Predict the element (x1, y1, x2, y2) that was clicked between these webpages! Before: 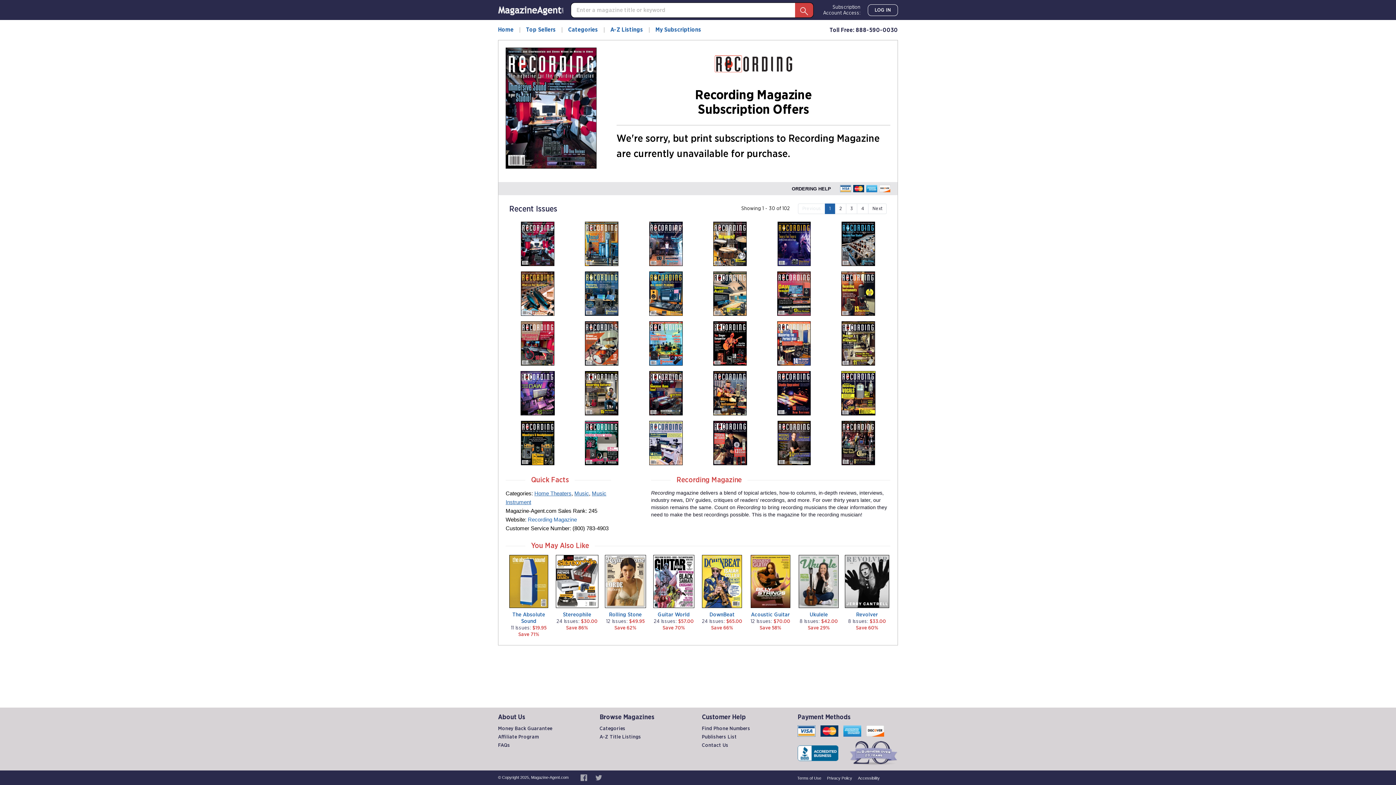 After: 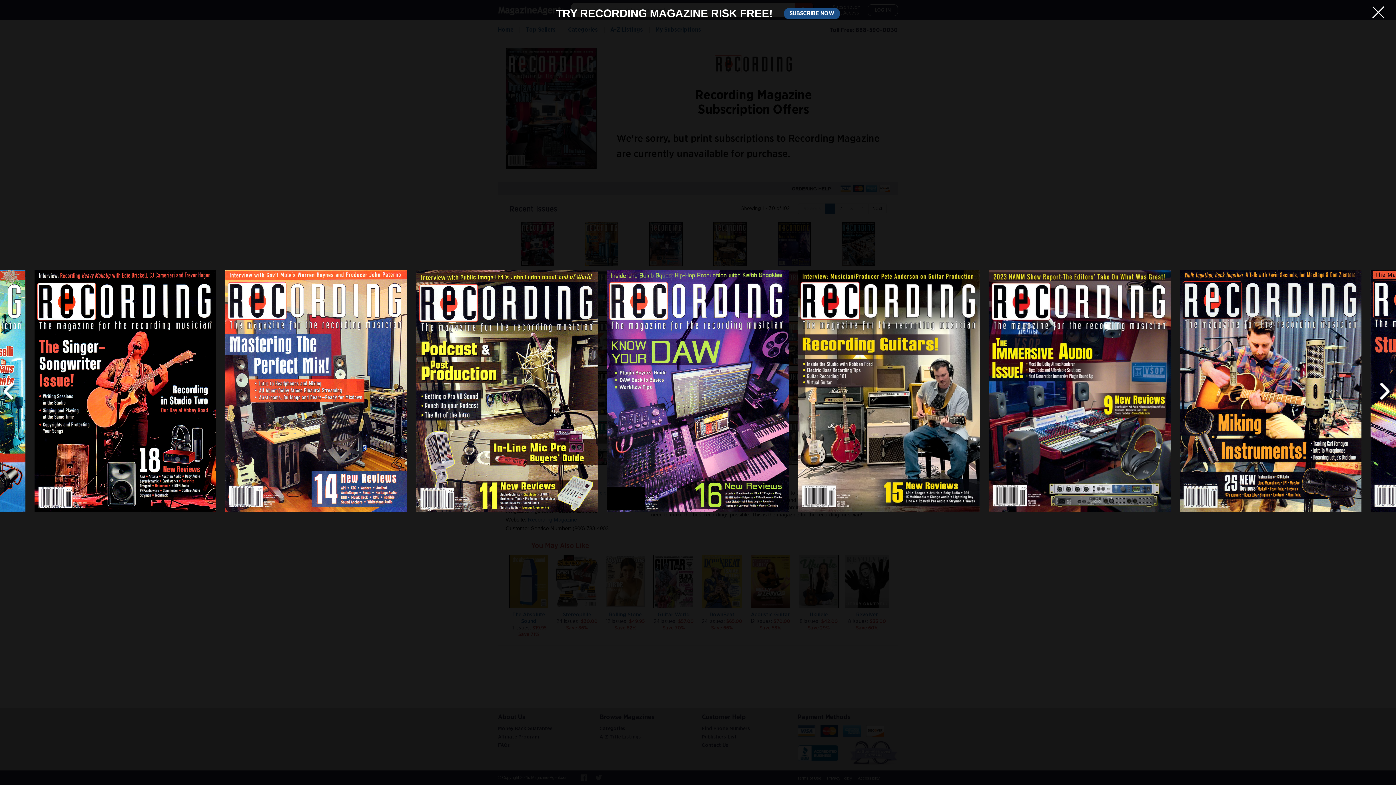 Action: bbox: (509, 371, 566, 415)